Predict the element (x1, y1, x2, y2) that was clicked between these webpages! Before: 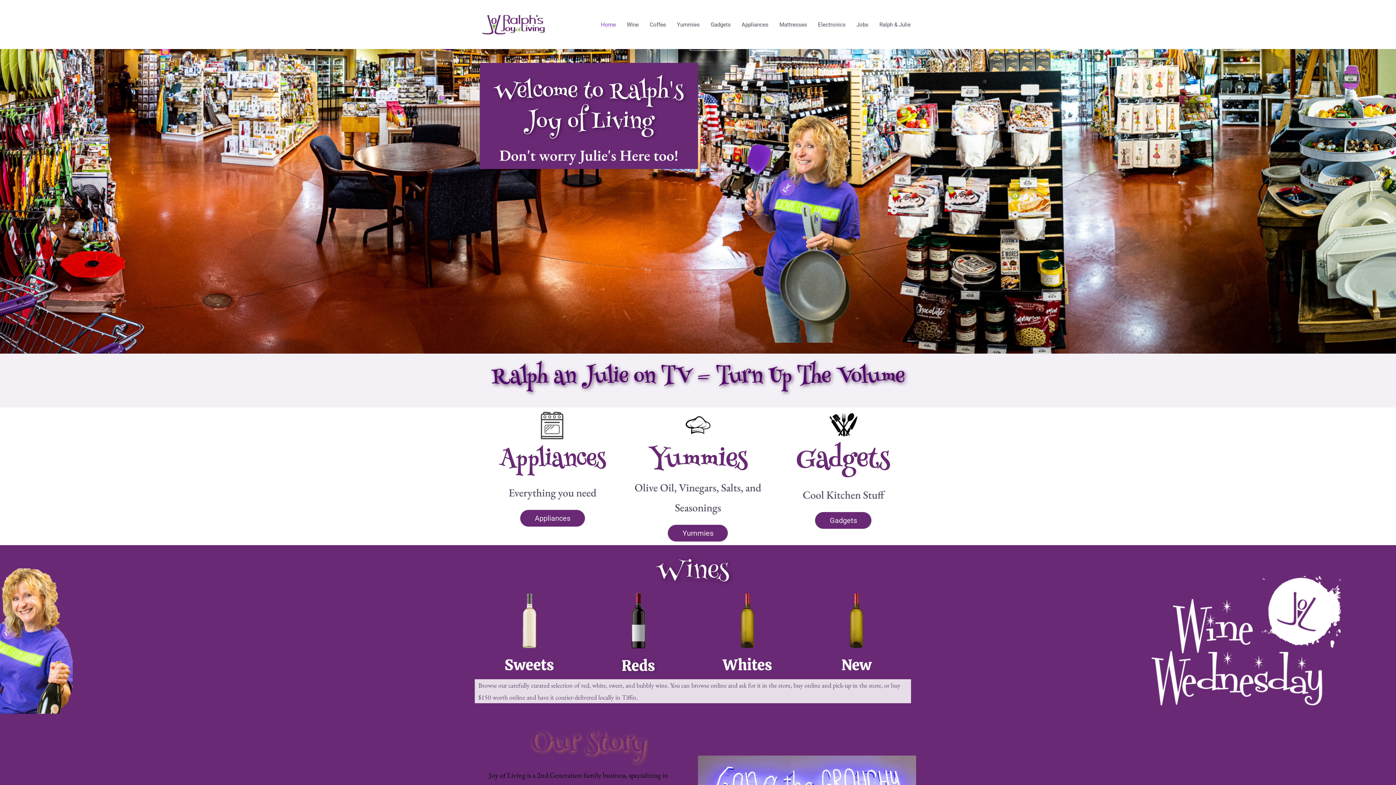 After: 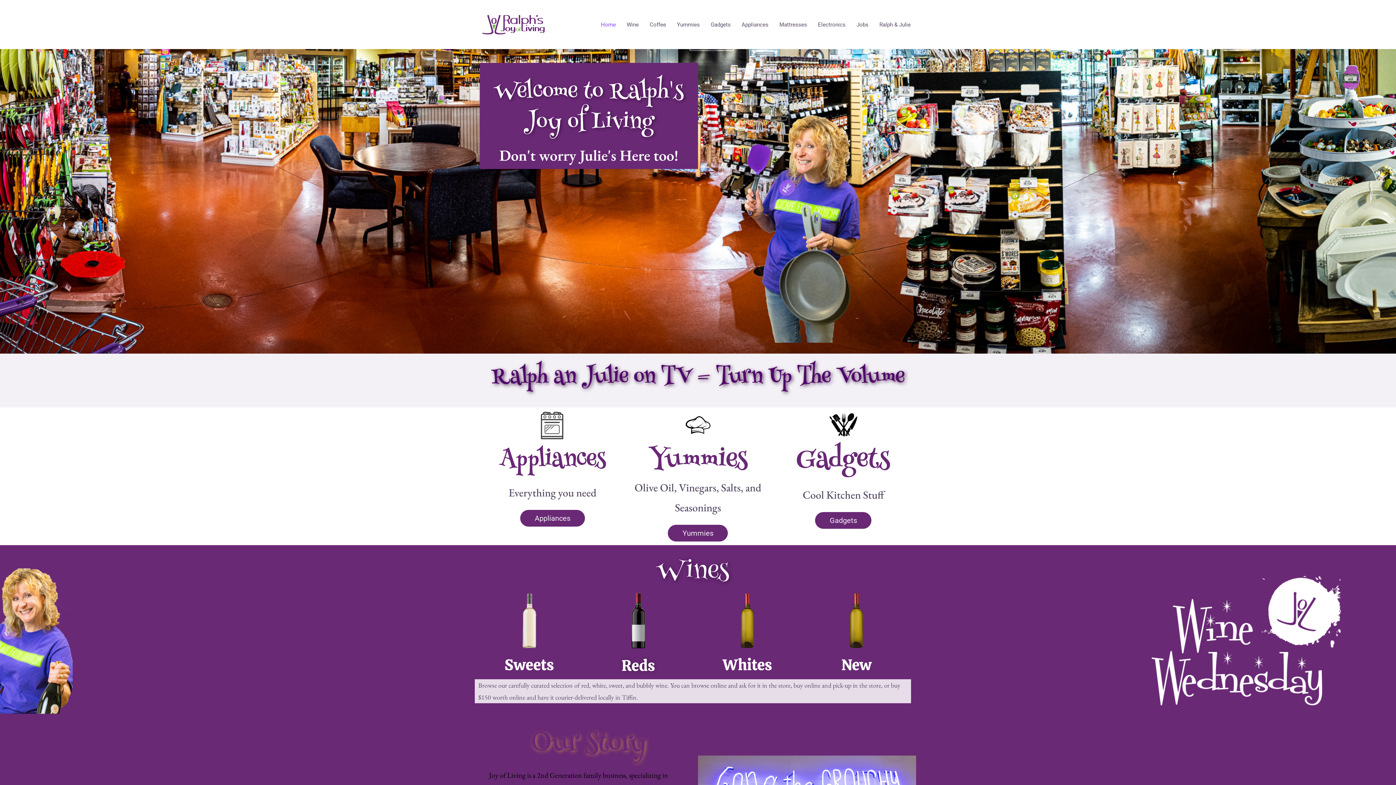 Action: bbox: (595, 11, 621, 37) label: Home